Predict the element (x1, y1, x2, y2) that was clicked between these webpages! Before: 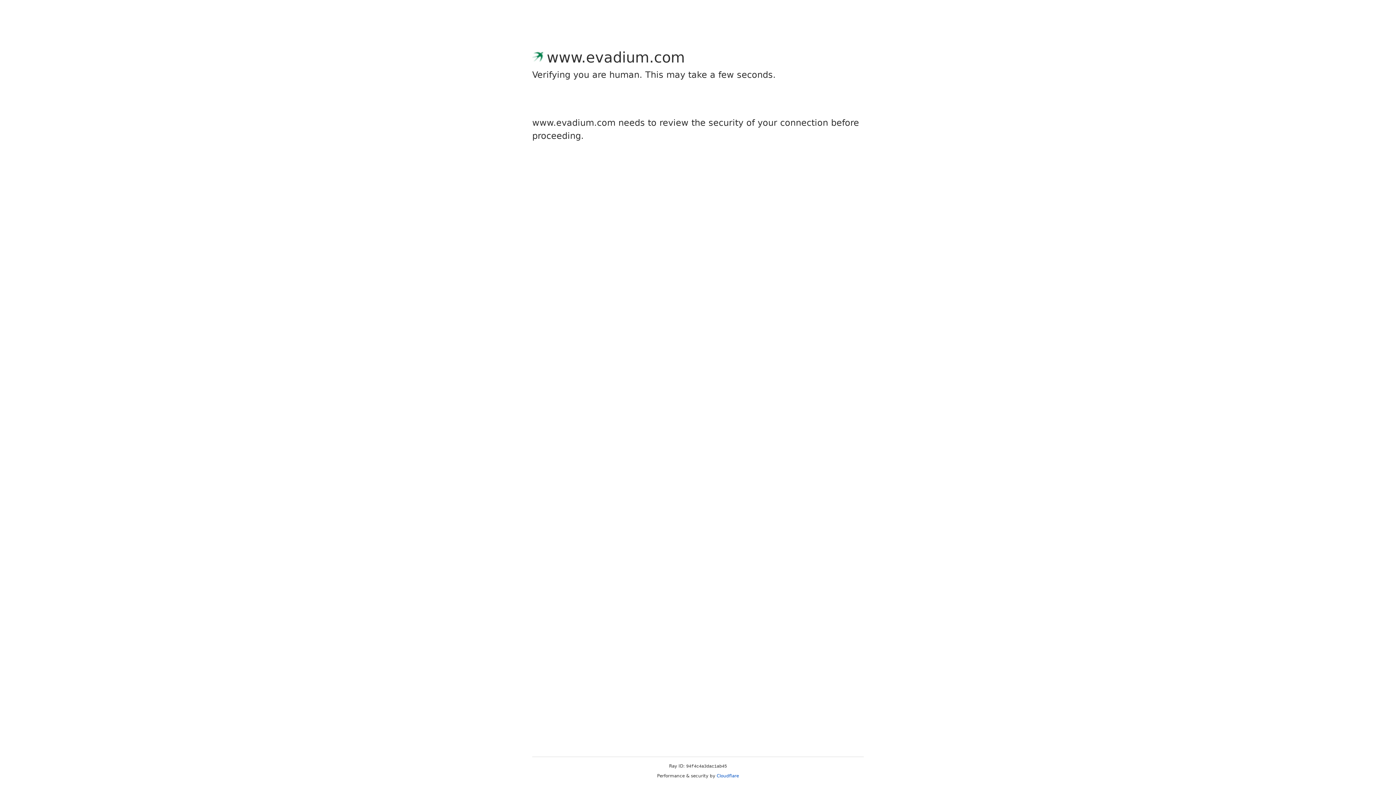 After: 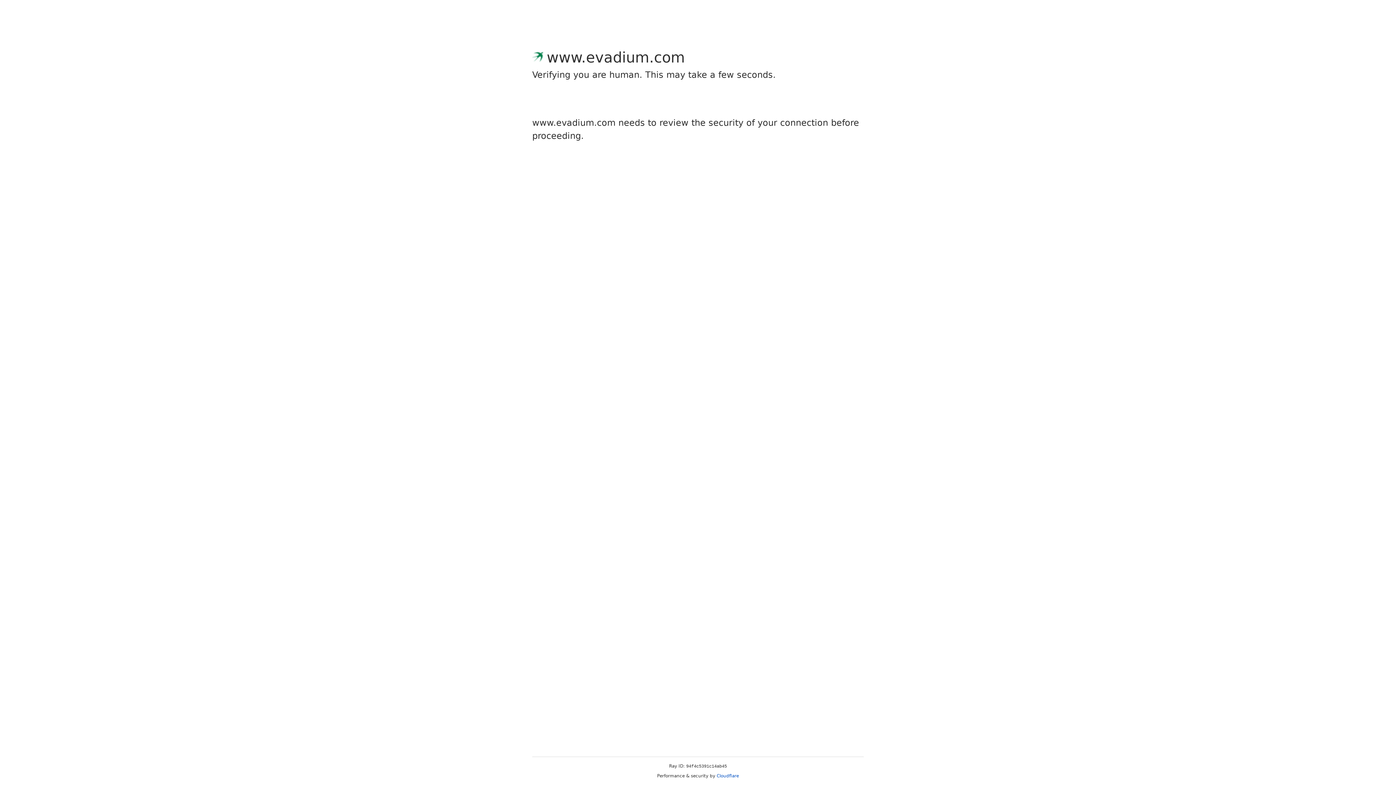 Action: label: Cloudflare bbox: (716, 773, 739, 778)